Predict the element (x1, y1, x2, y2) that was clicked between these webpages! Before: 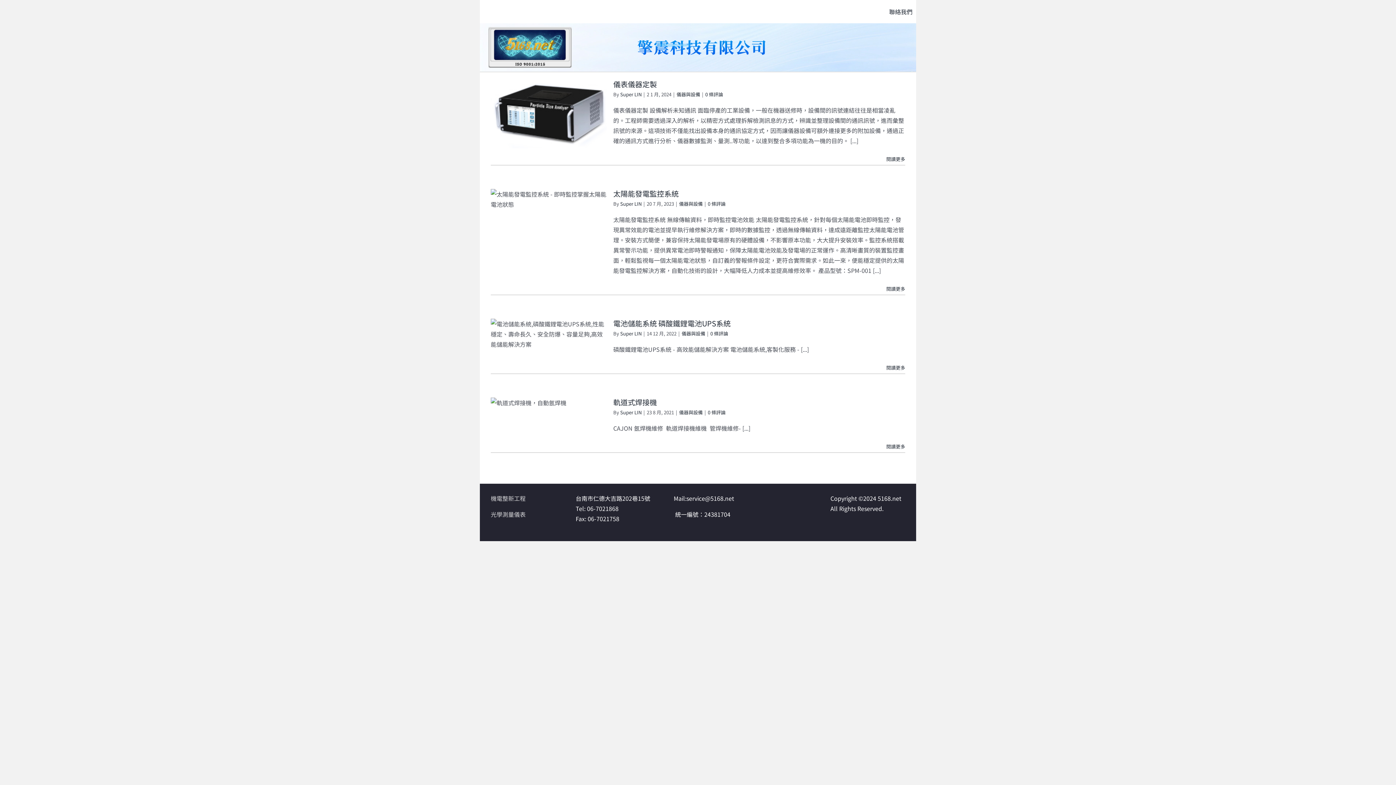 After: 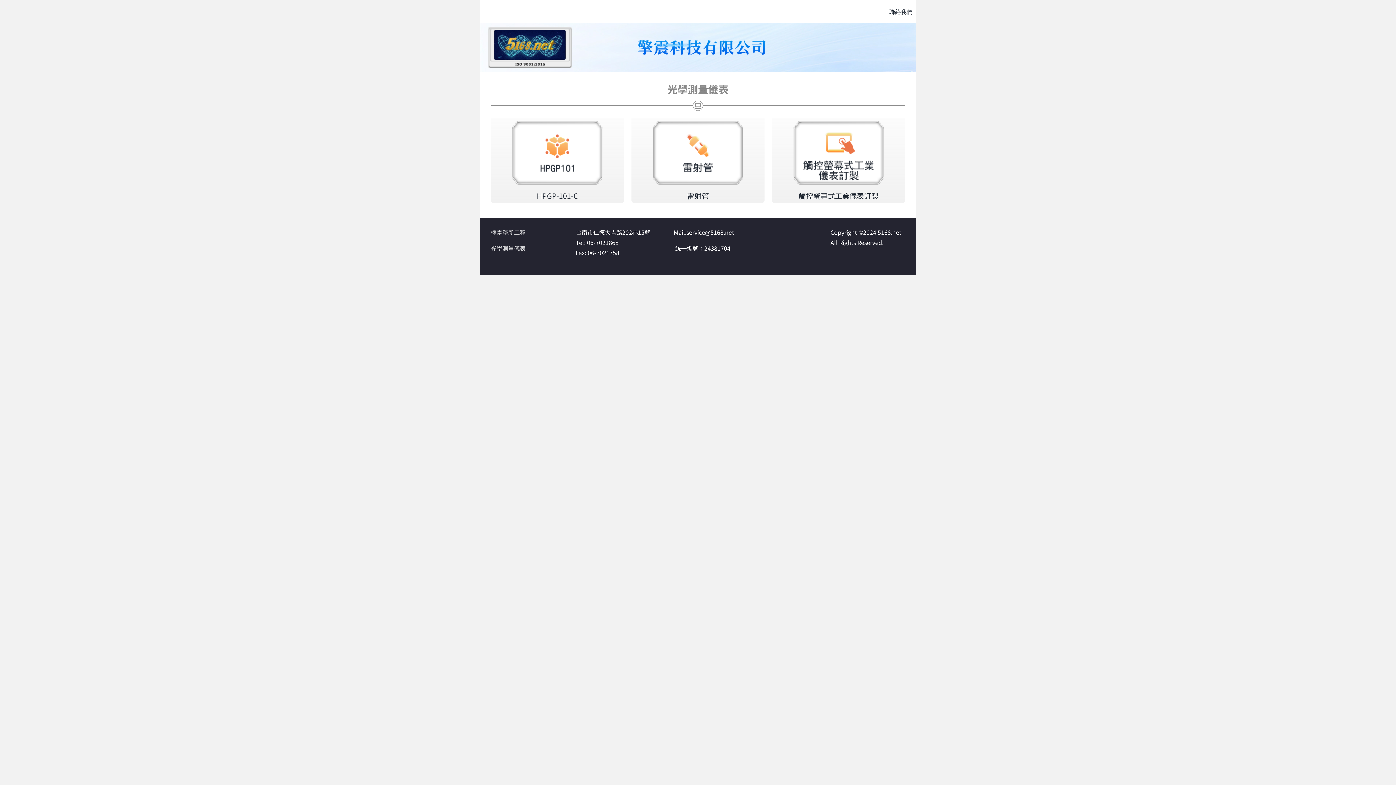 Action: bbox: (490, 510, 525, 518) label: 光學測量儀表